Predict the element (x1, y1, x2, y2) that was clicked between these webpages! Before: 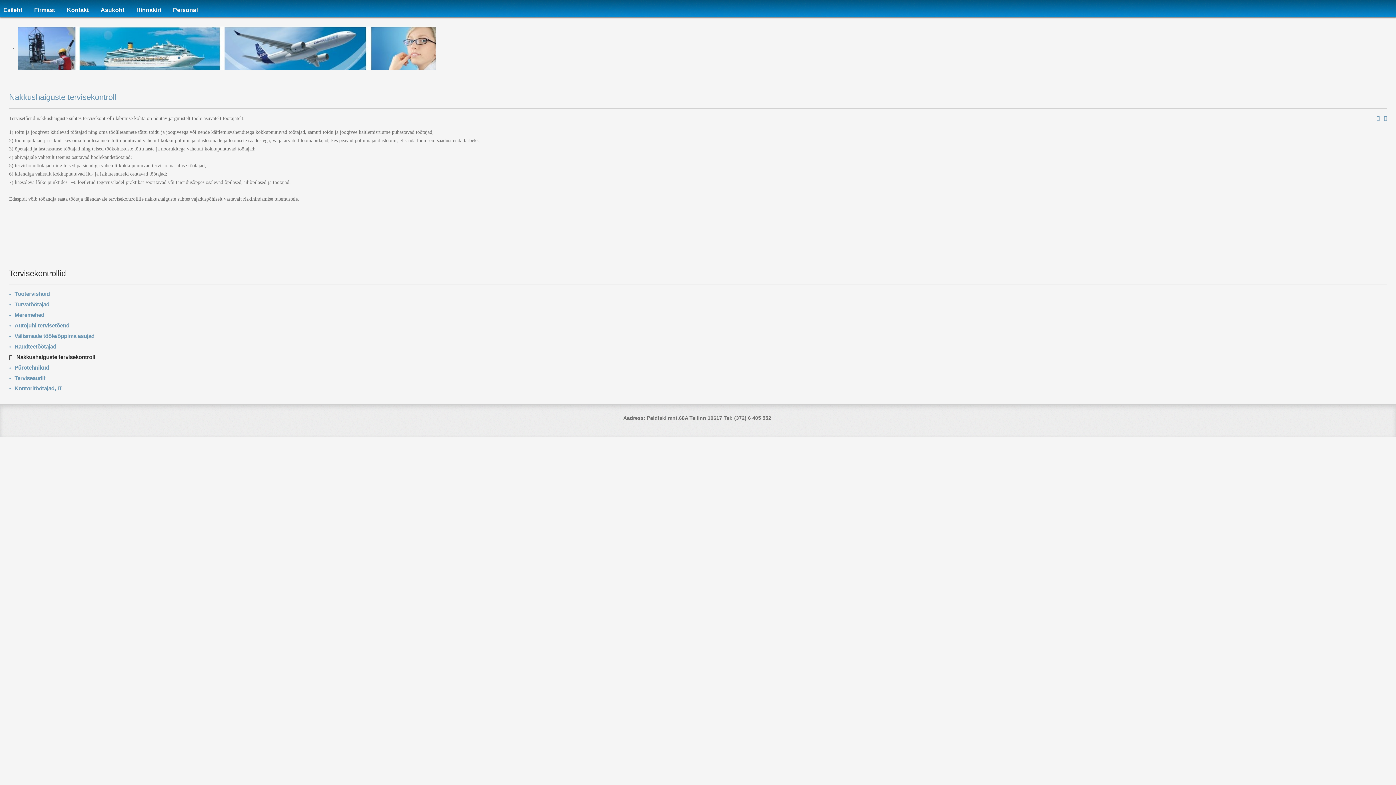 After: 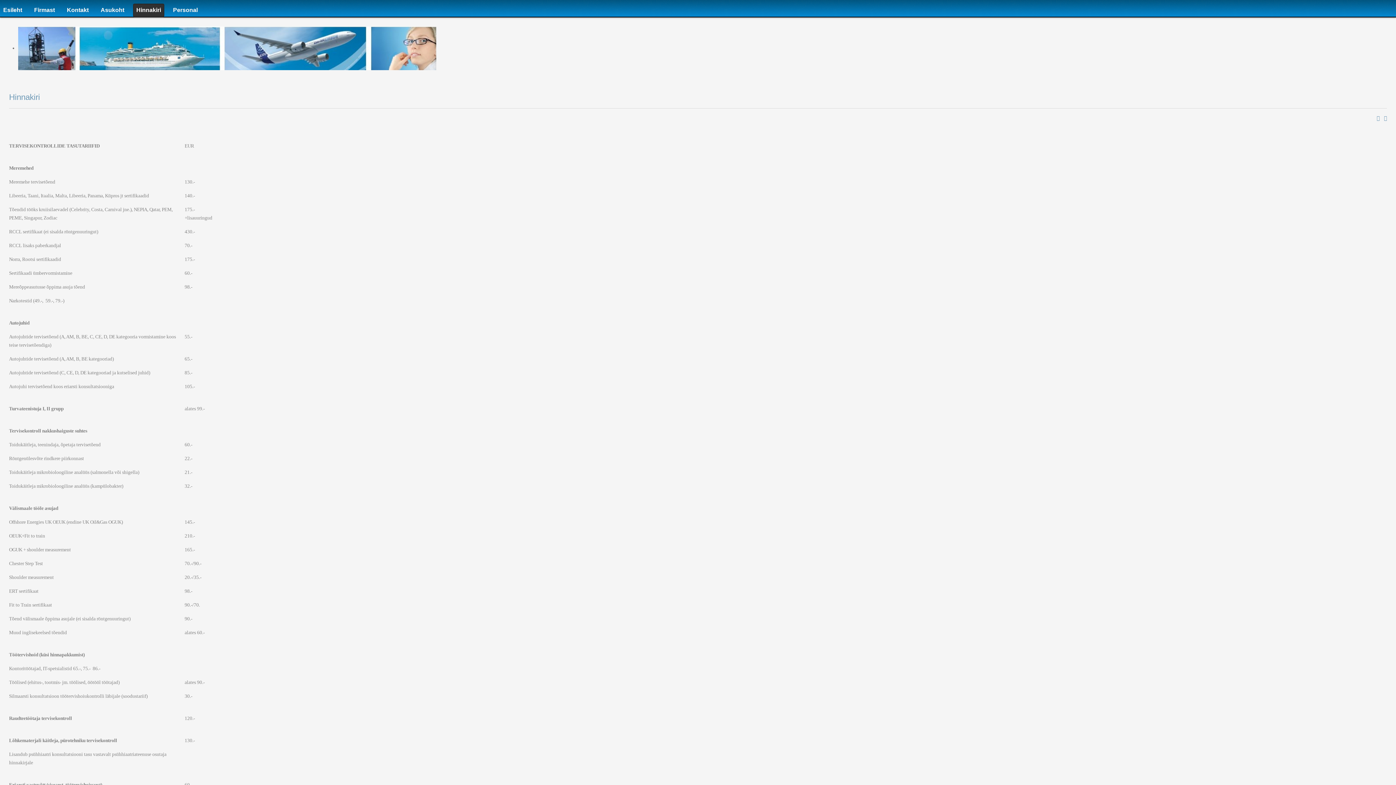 Action: label: Hinnakiri bbox: (133, 4, 164, 16)